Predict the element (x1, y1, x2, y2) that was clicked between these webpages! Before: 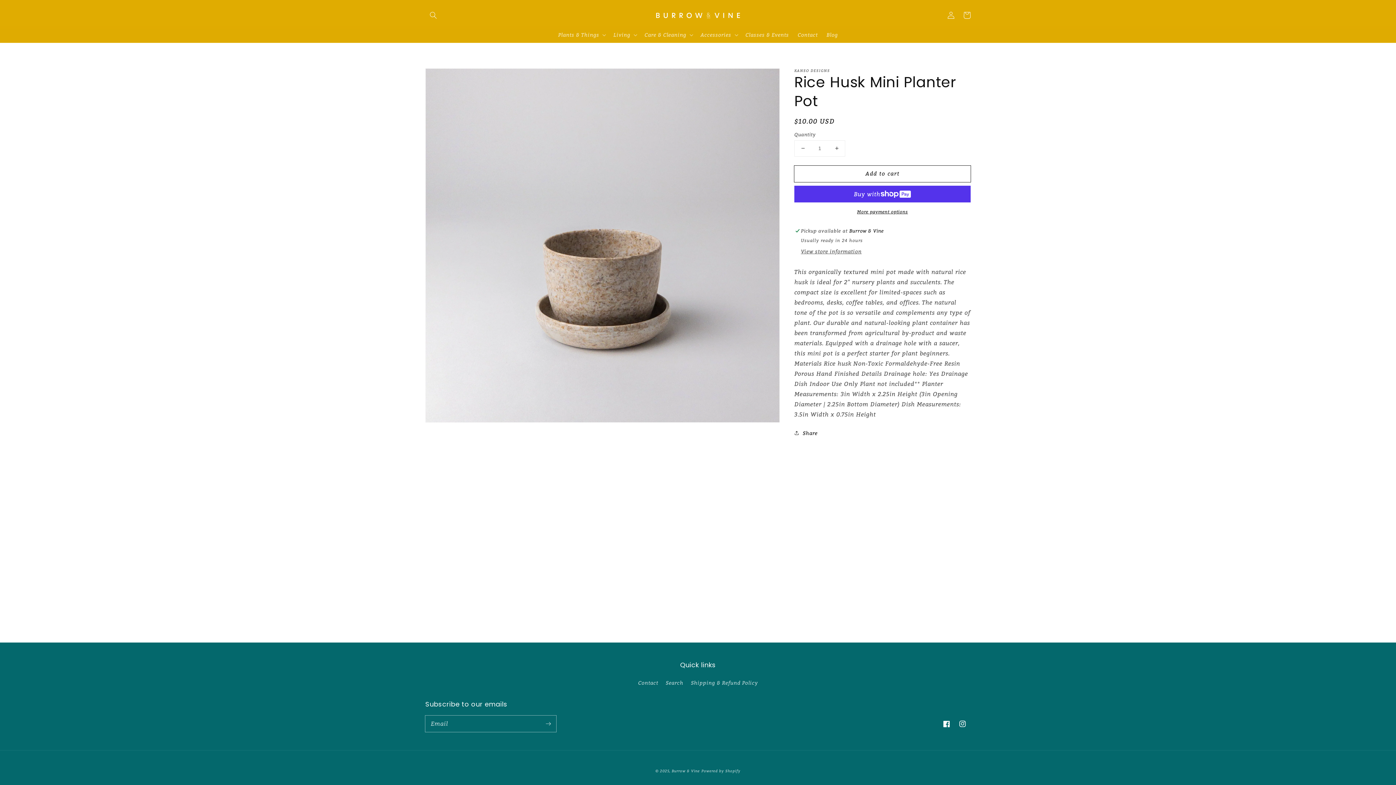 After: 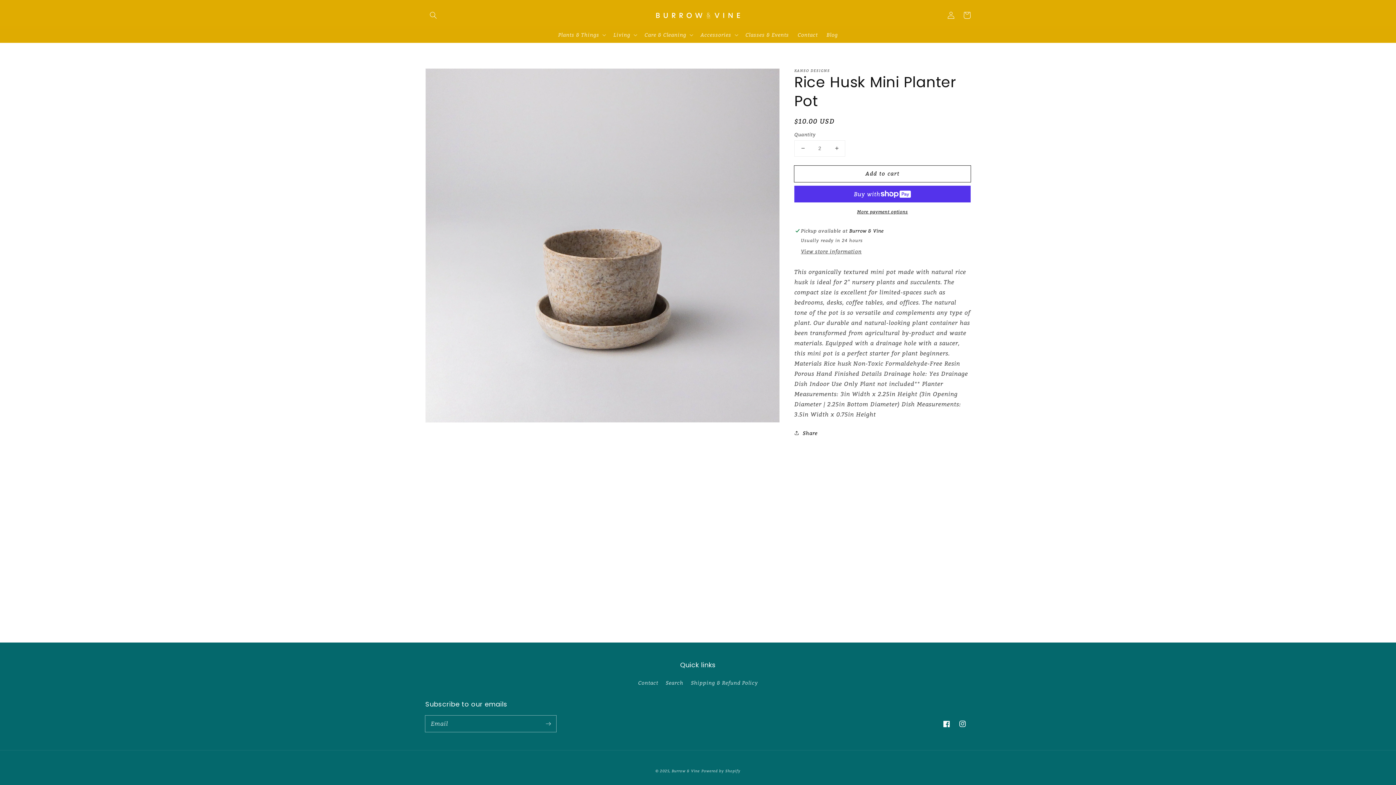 Action: bbox: (828, 140, 845, 156)